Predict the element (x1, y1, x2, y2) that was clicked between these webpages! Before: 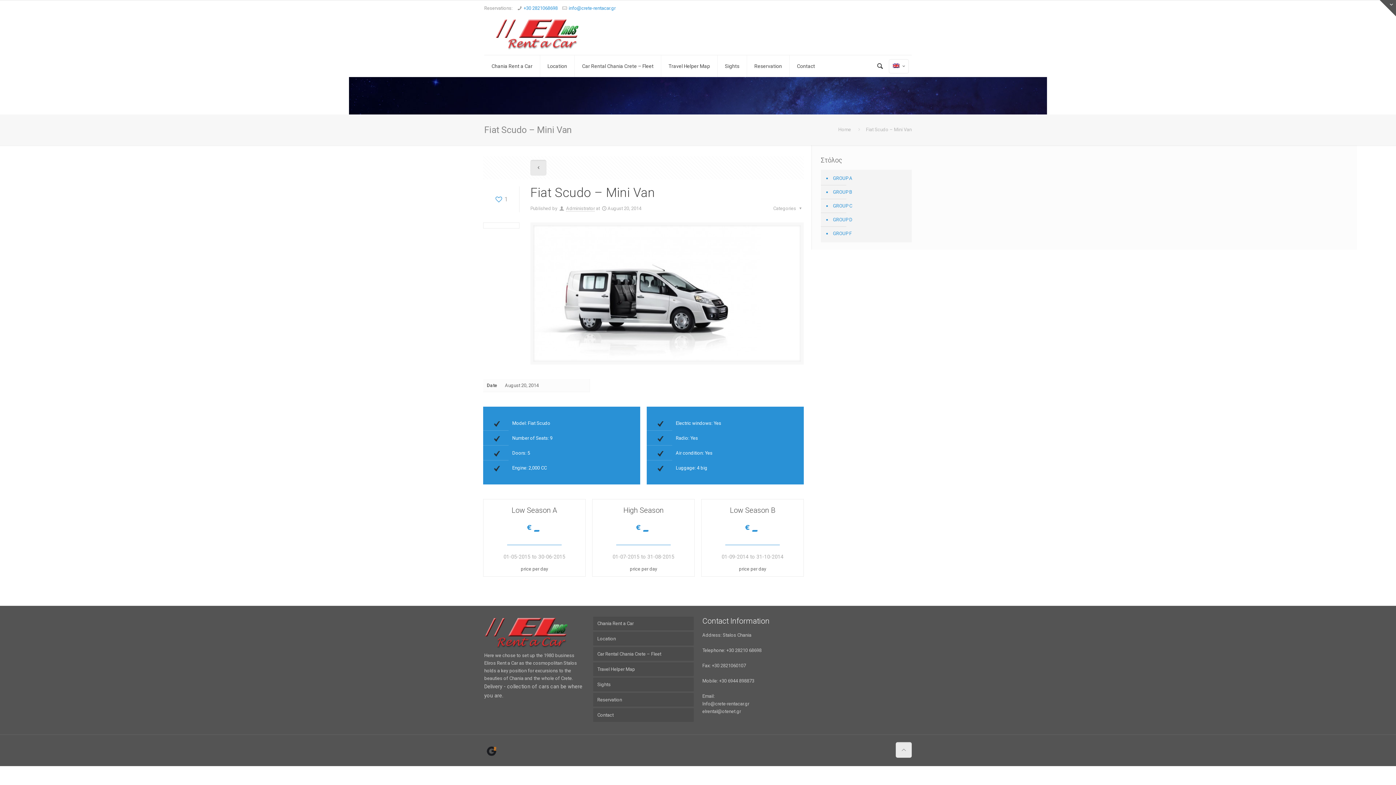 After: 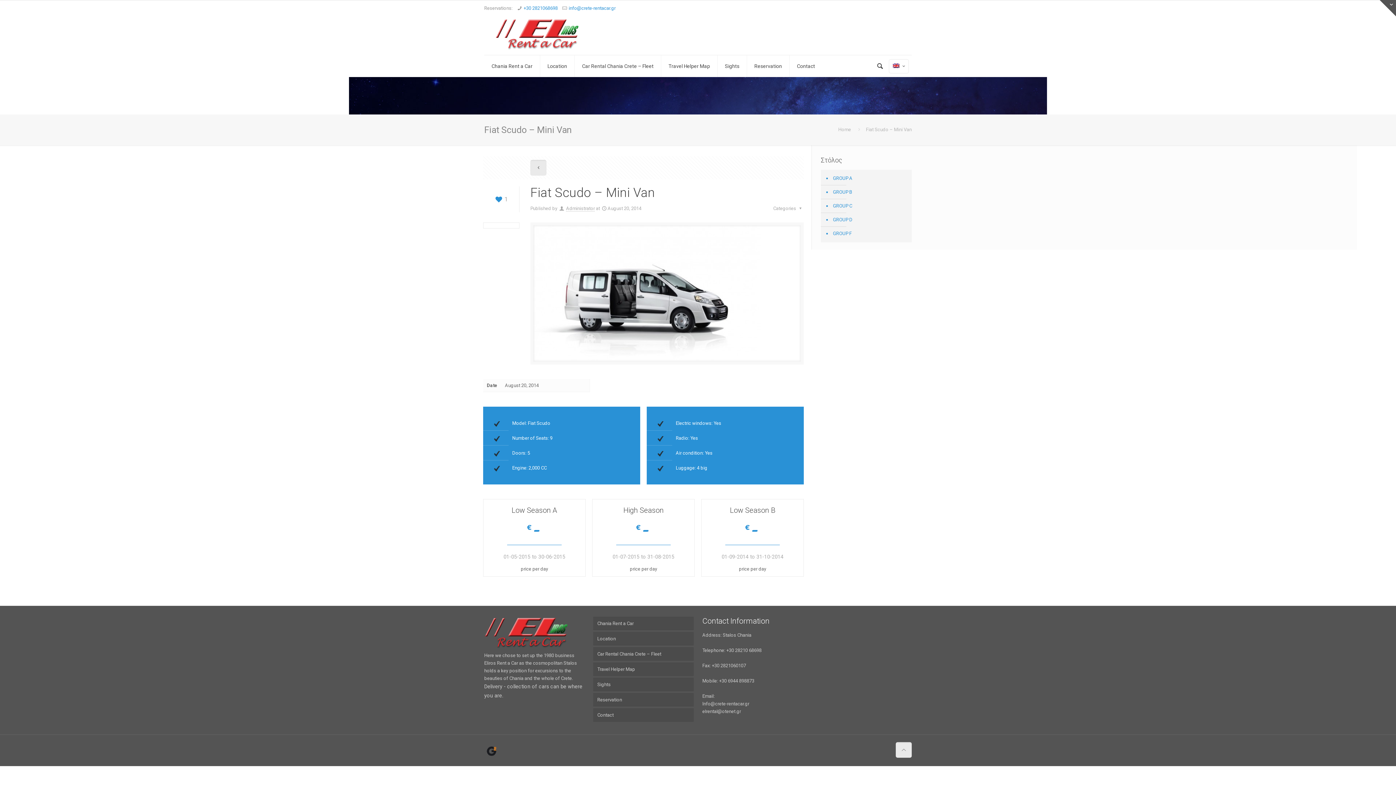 Action: bbox: (494, 195, 508, 203) label: 1